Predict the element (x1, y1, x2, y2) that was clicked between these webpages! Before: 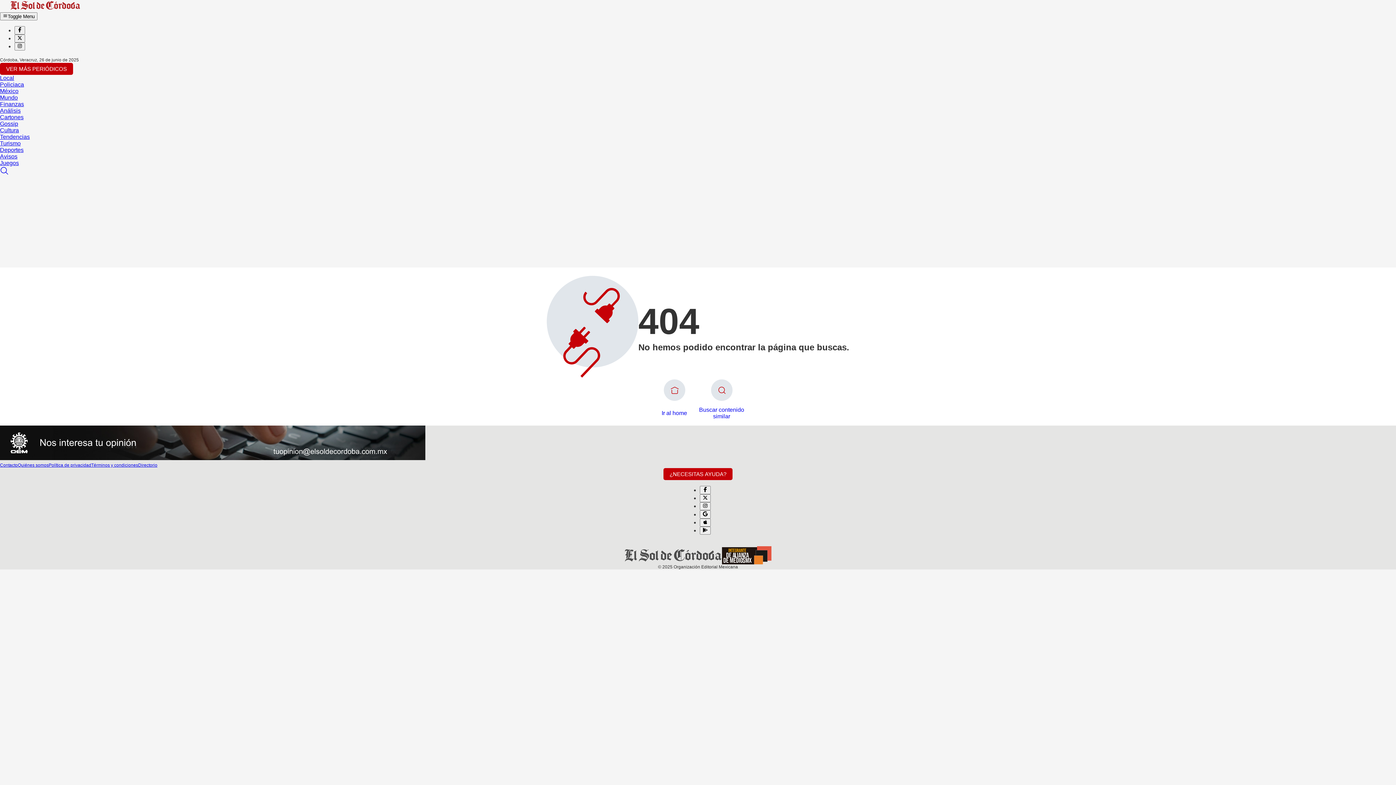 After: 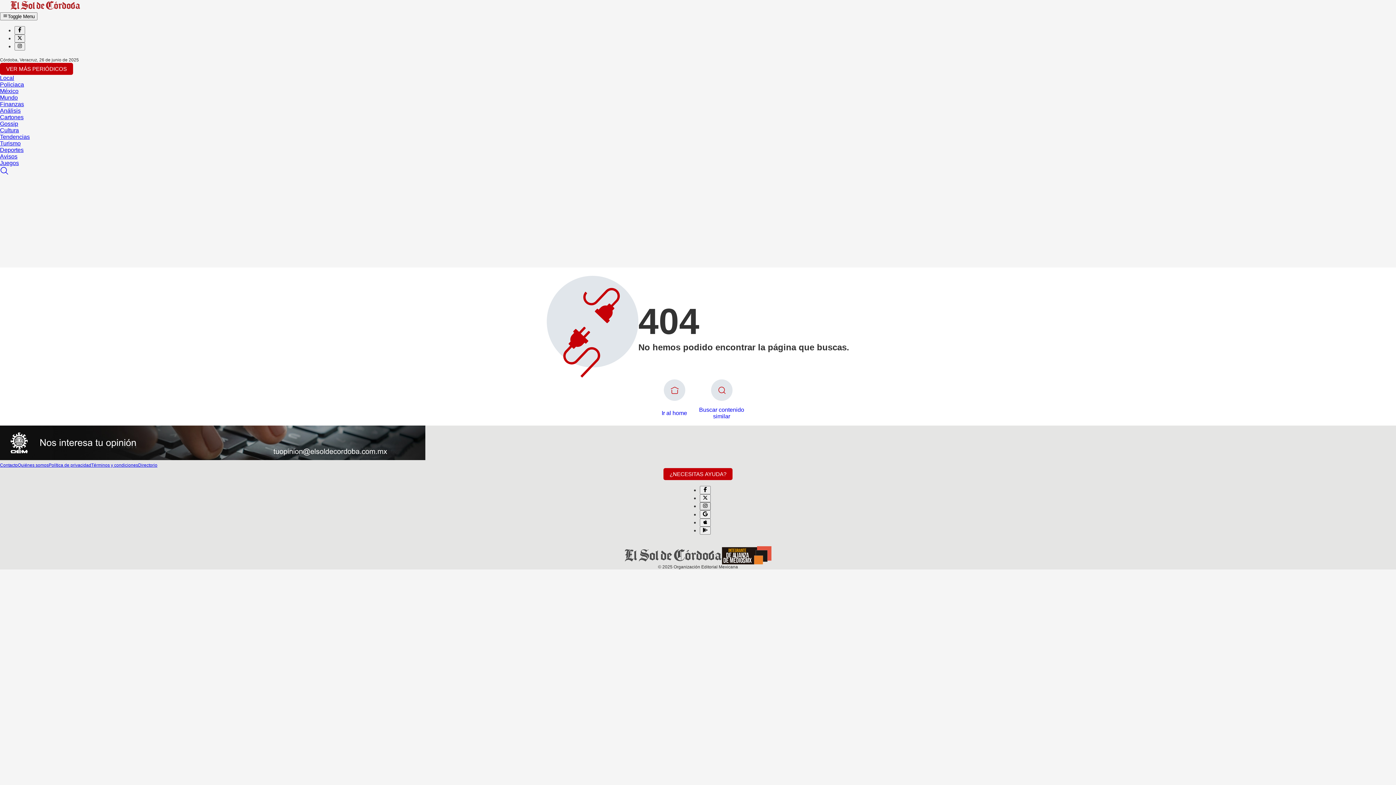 Action: bbox: (700, 502, 710, 510)